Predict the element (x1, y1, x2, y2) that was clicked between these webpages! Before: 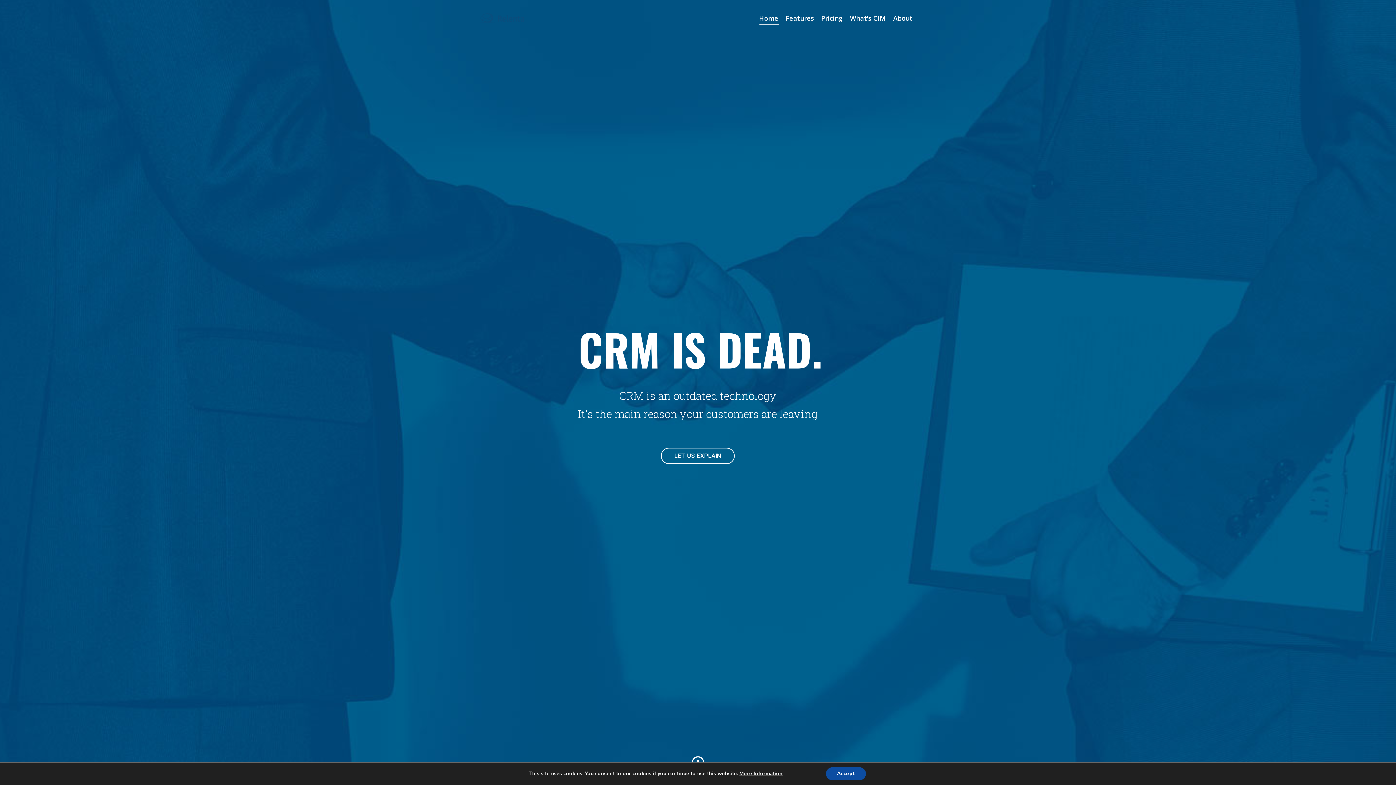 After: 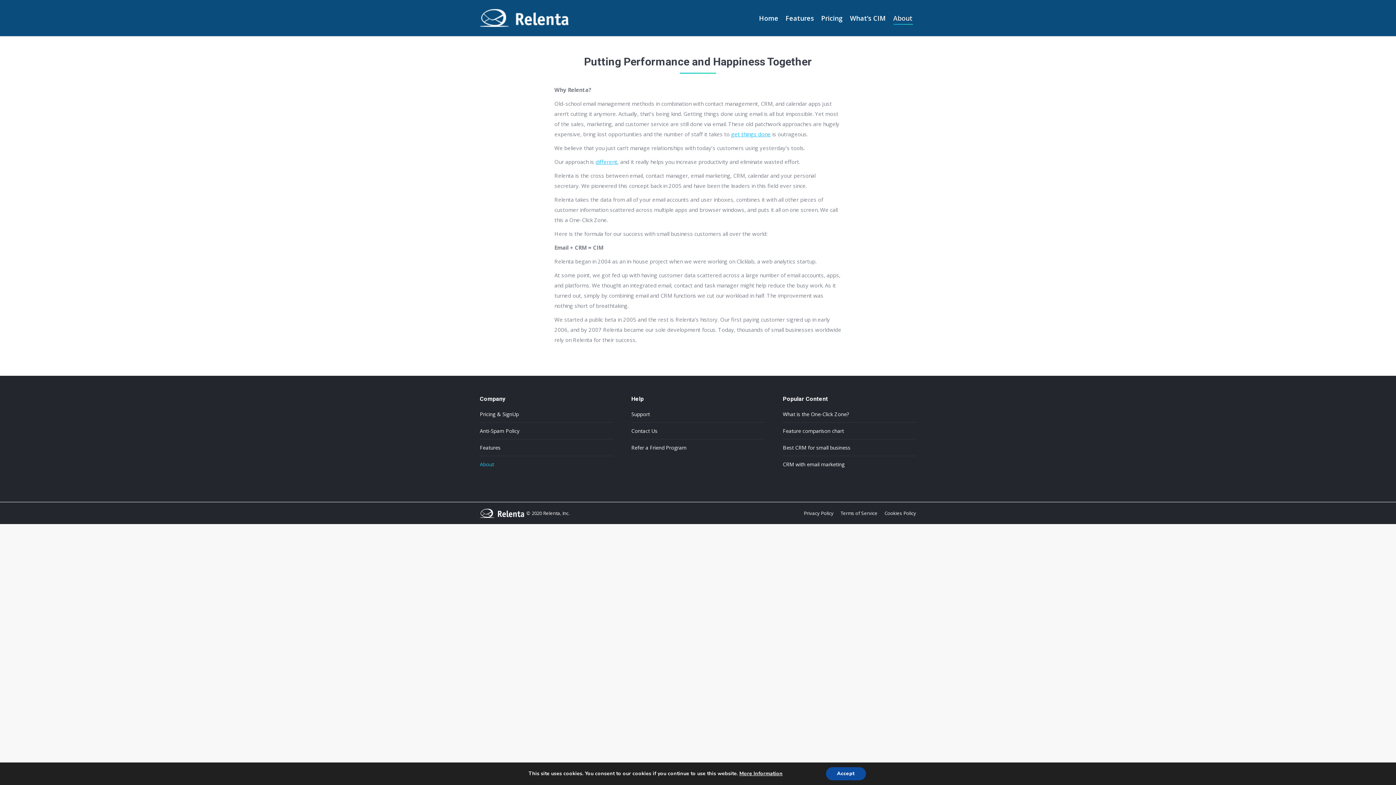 Action: label: About bbox: (889, 0, 916, 36)